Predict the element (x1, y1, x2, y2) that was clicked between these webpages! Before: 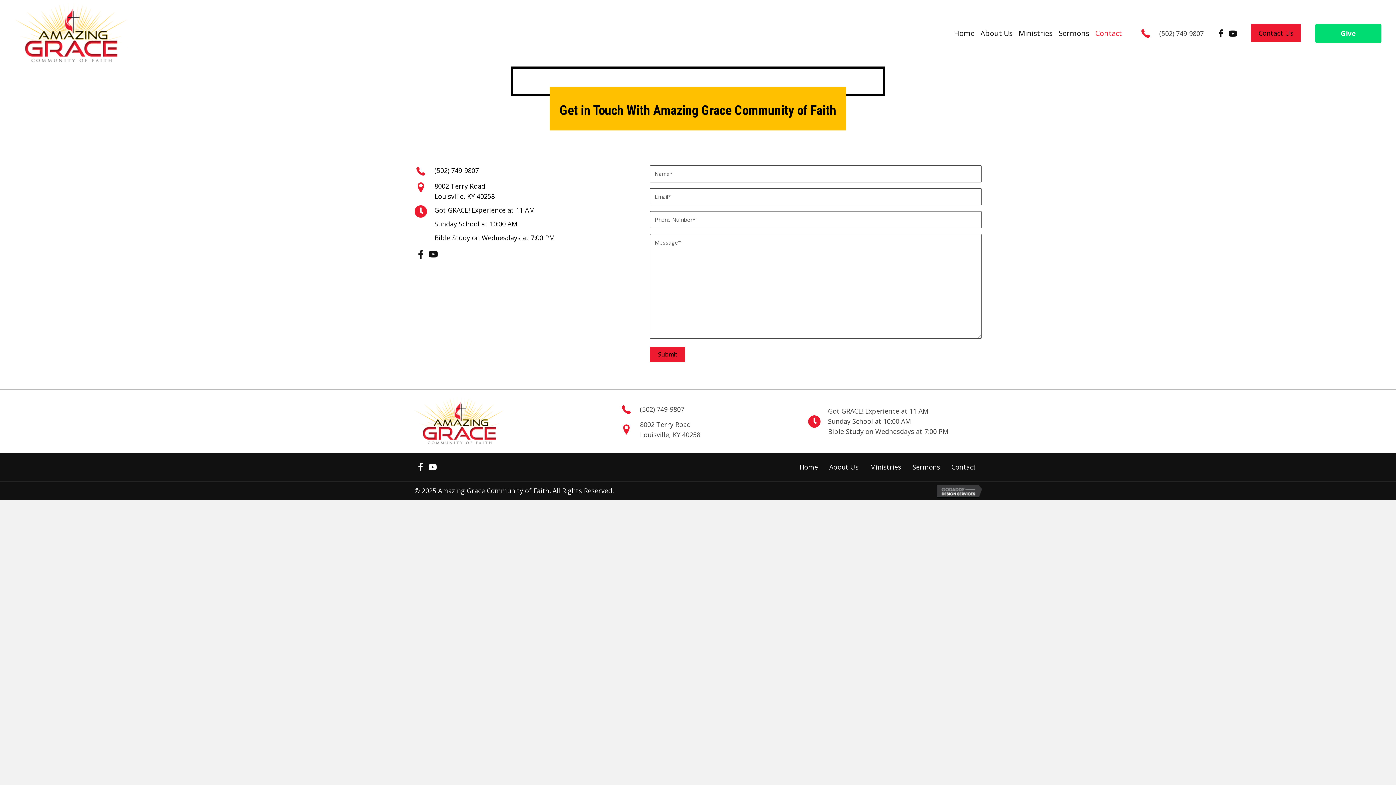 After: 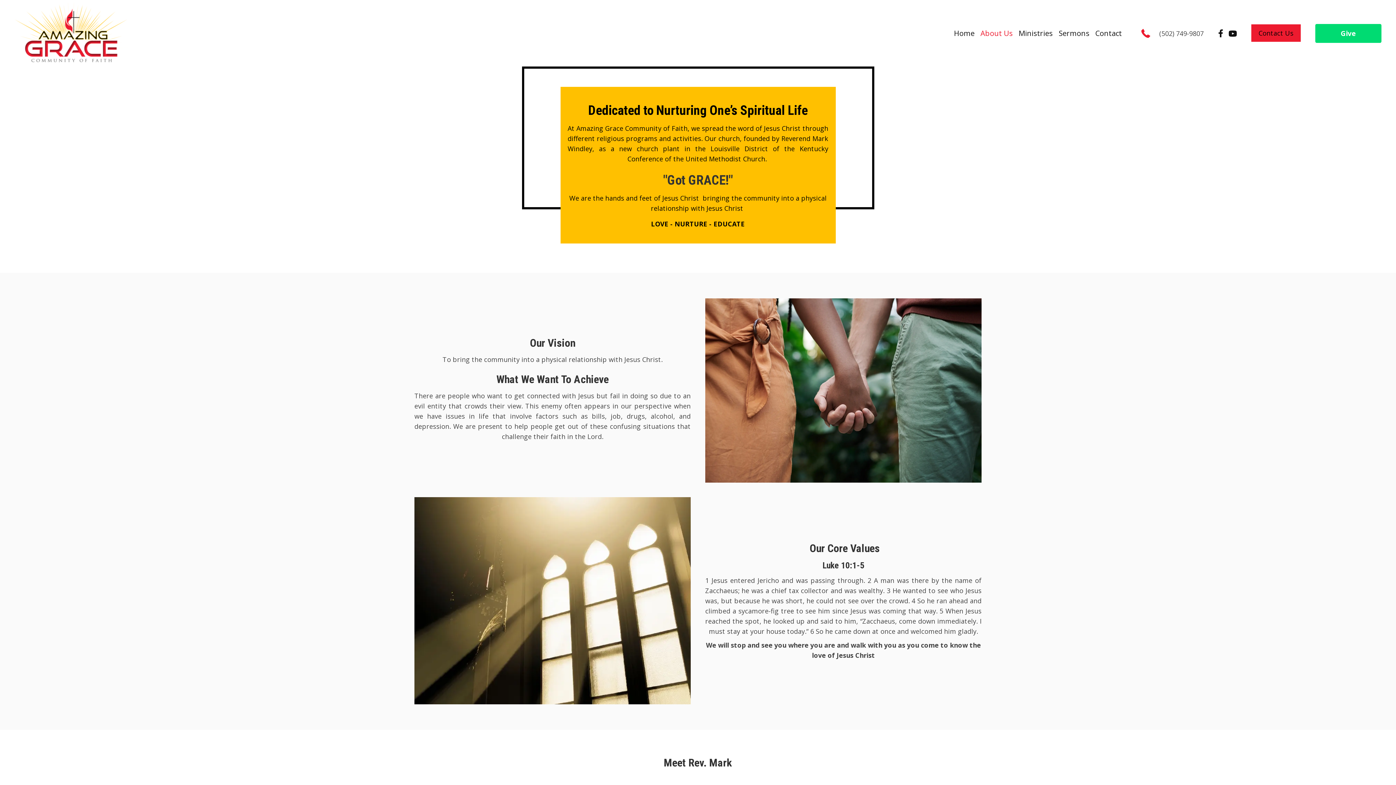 Action: label: About Us bbox: (824, 460, 864, 474)